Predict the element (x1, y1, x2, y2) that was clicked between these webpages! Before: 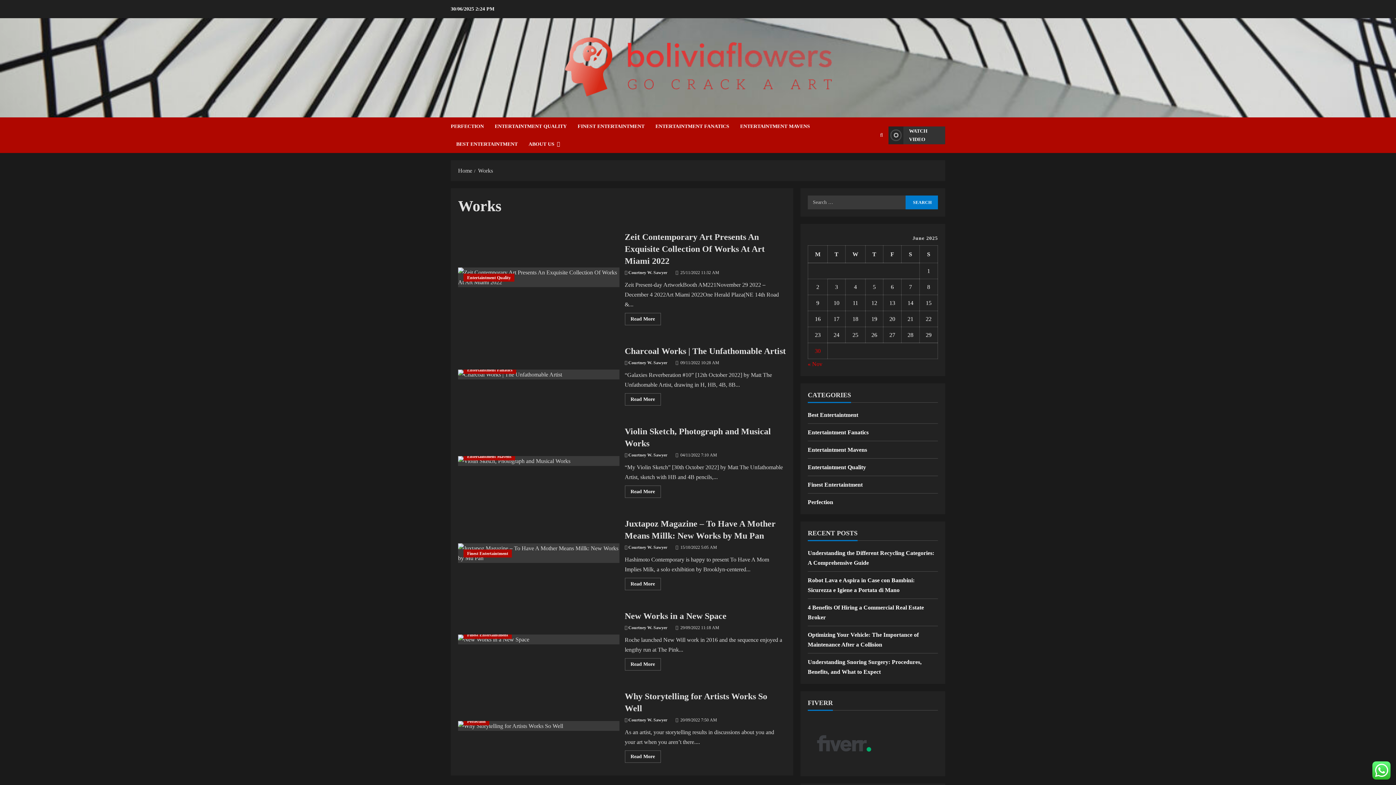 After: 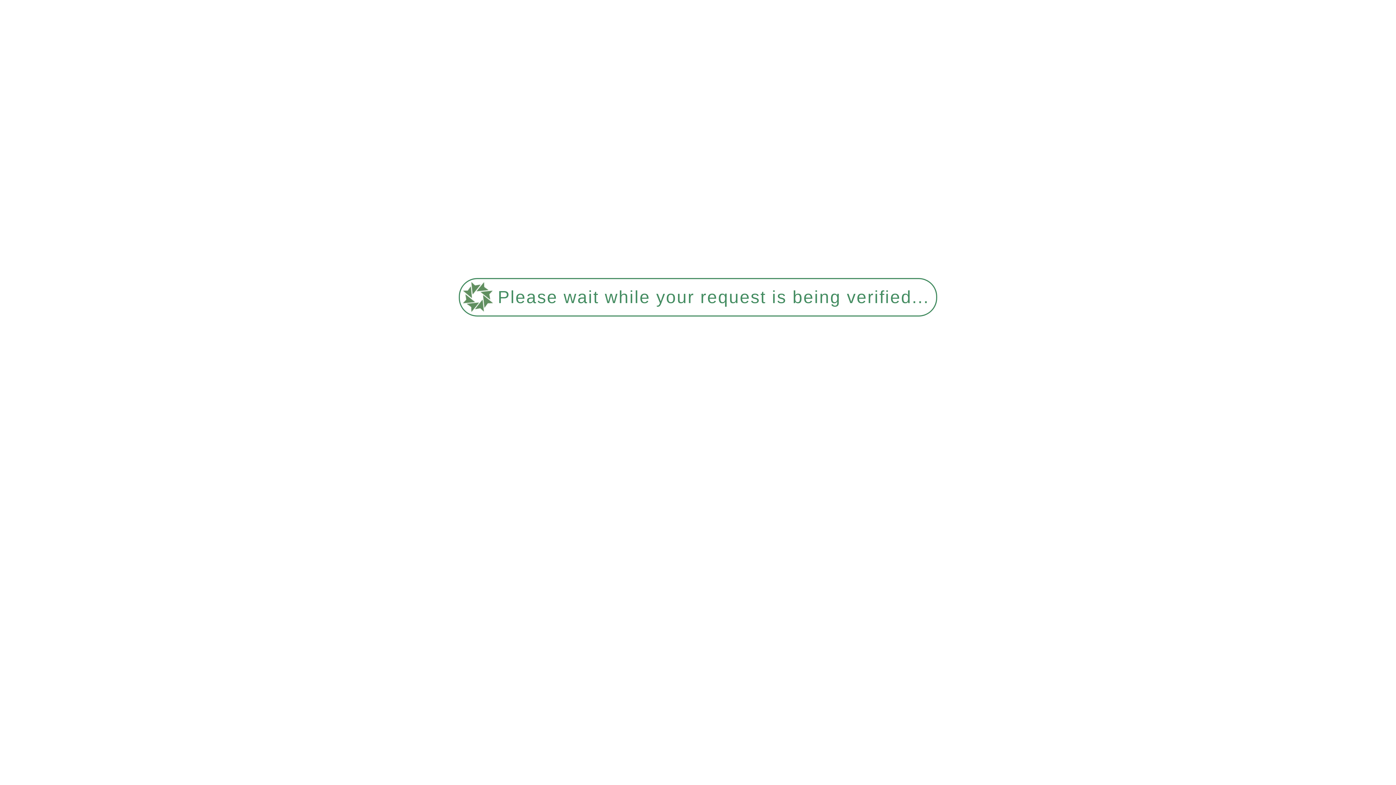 Action: bbox: (624, 393, 660, 405) label: Read more about Charcoal Works | The Unfathomable Artist